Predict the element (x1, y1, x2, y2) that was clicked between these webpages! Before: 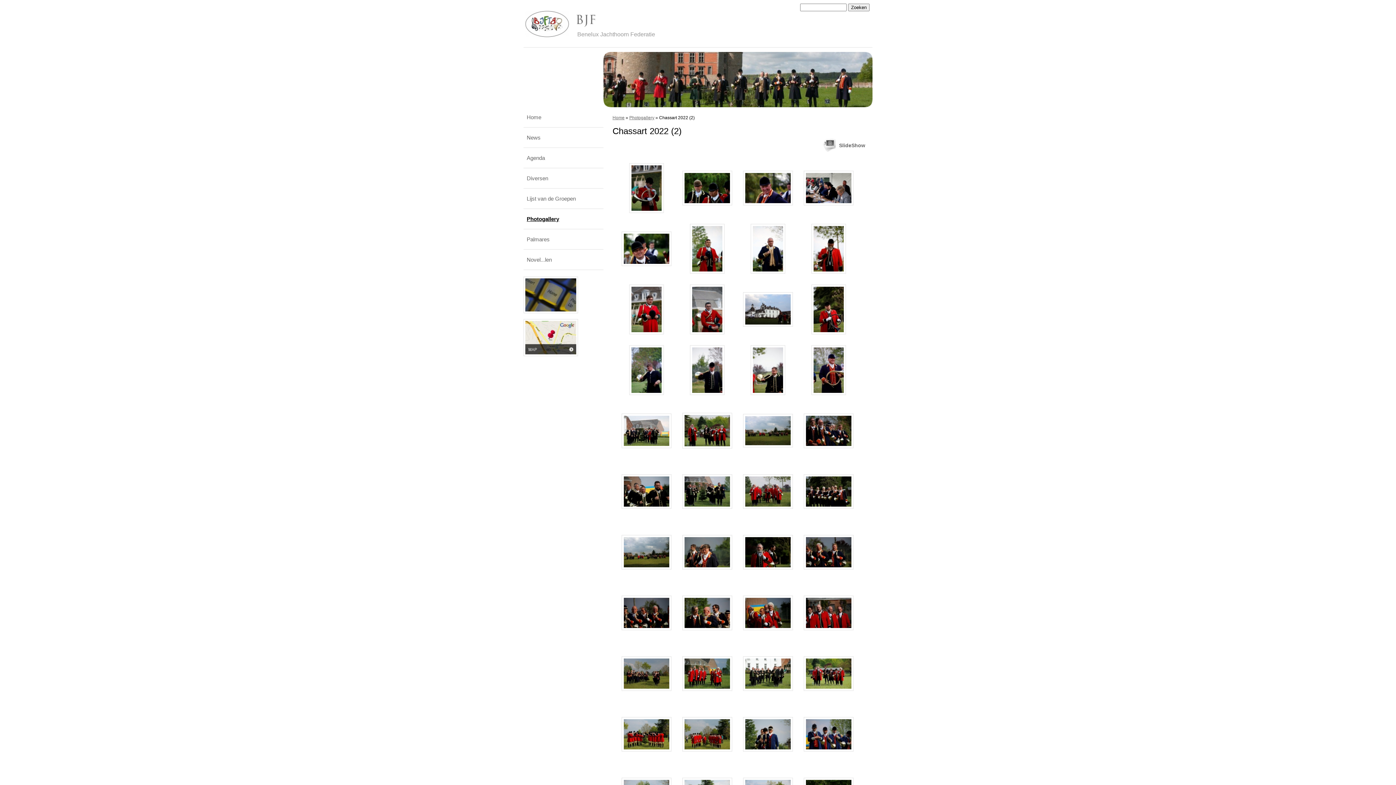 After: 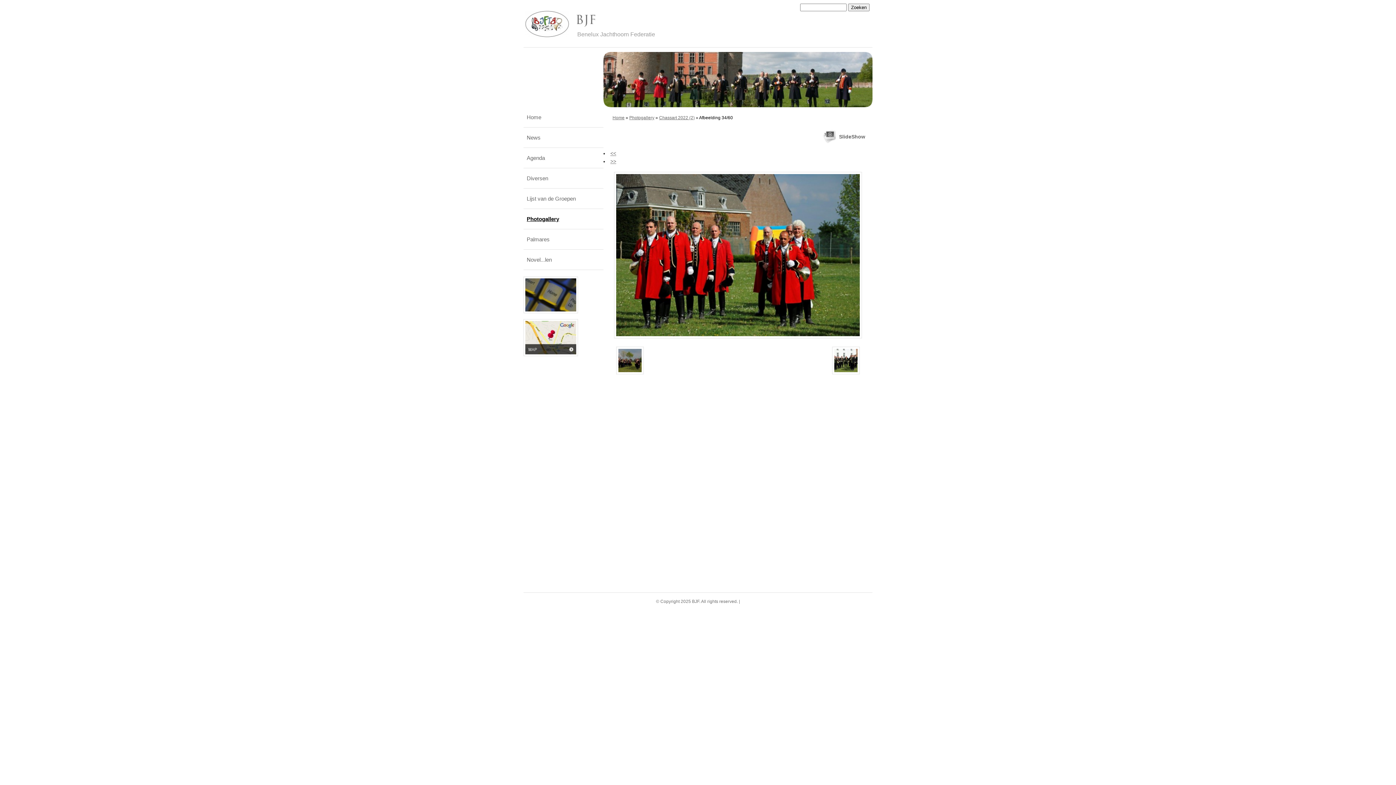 Action: bbox: (682, 686, 732, 692)